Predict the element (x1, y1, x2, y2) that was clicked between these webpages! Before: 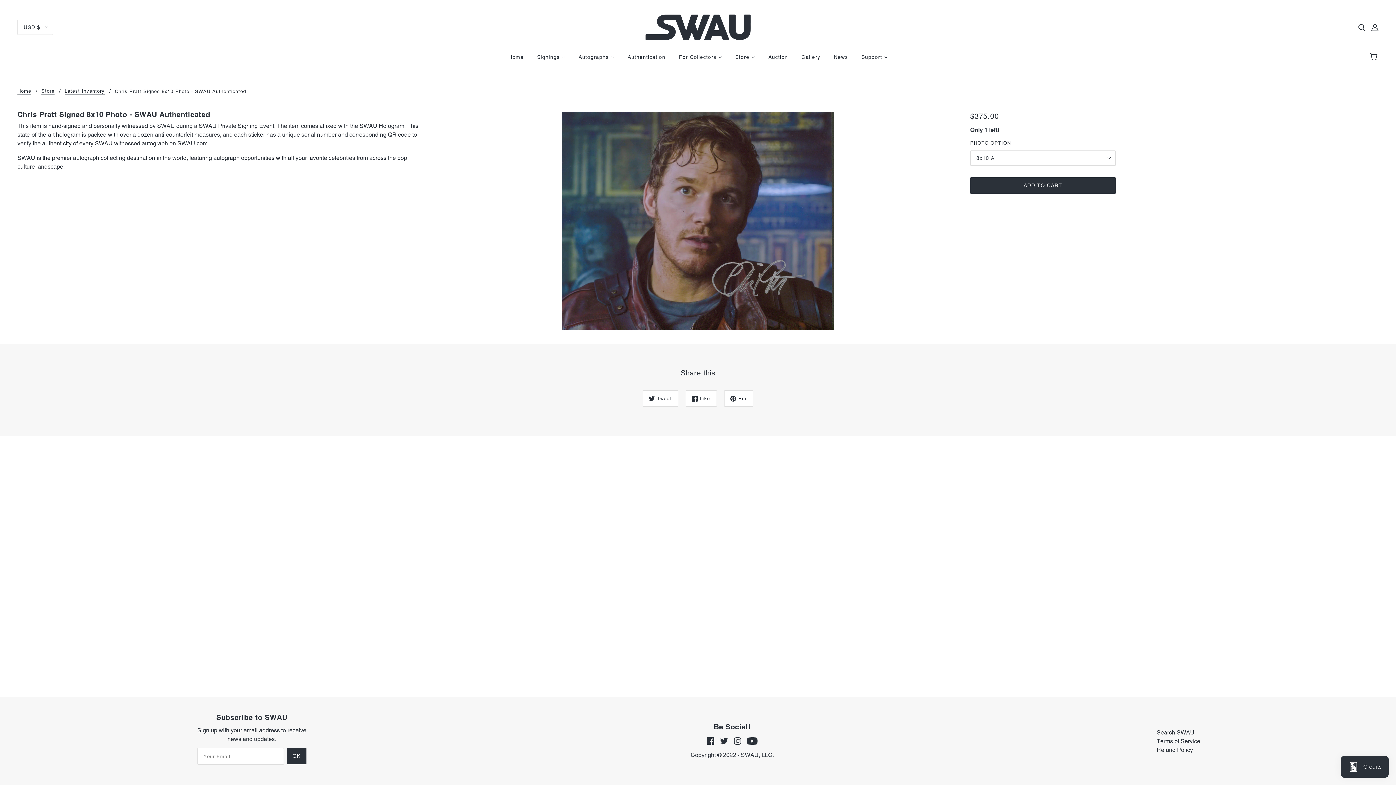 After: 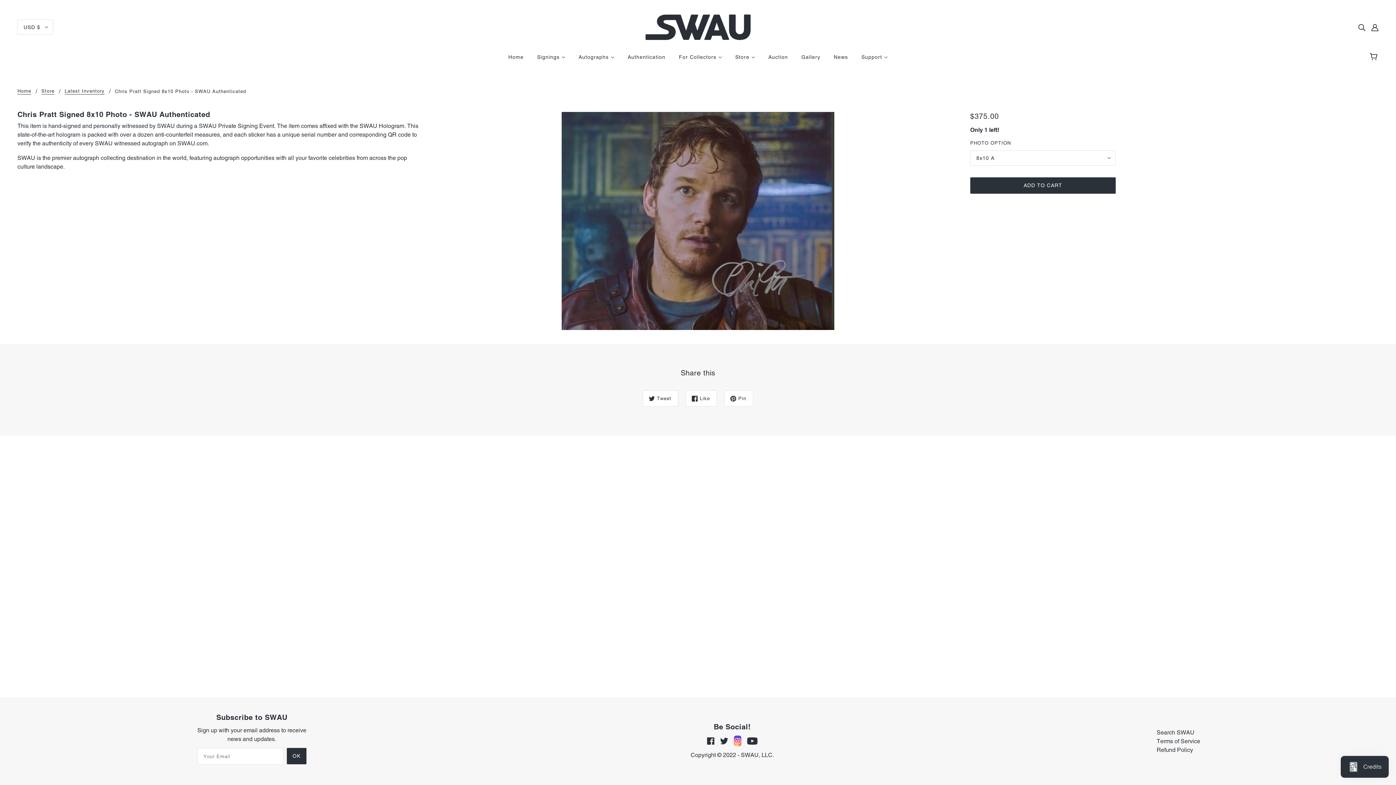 Action: label: instagram bbox: (731, 733, 744, 749)